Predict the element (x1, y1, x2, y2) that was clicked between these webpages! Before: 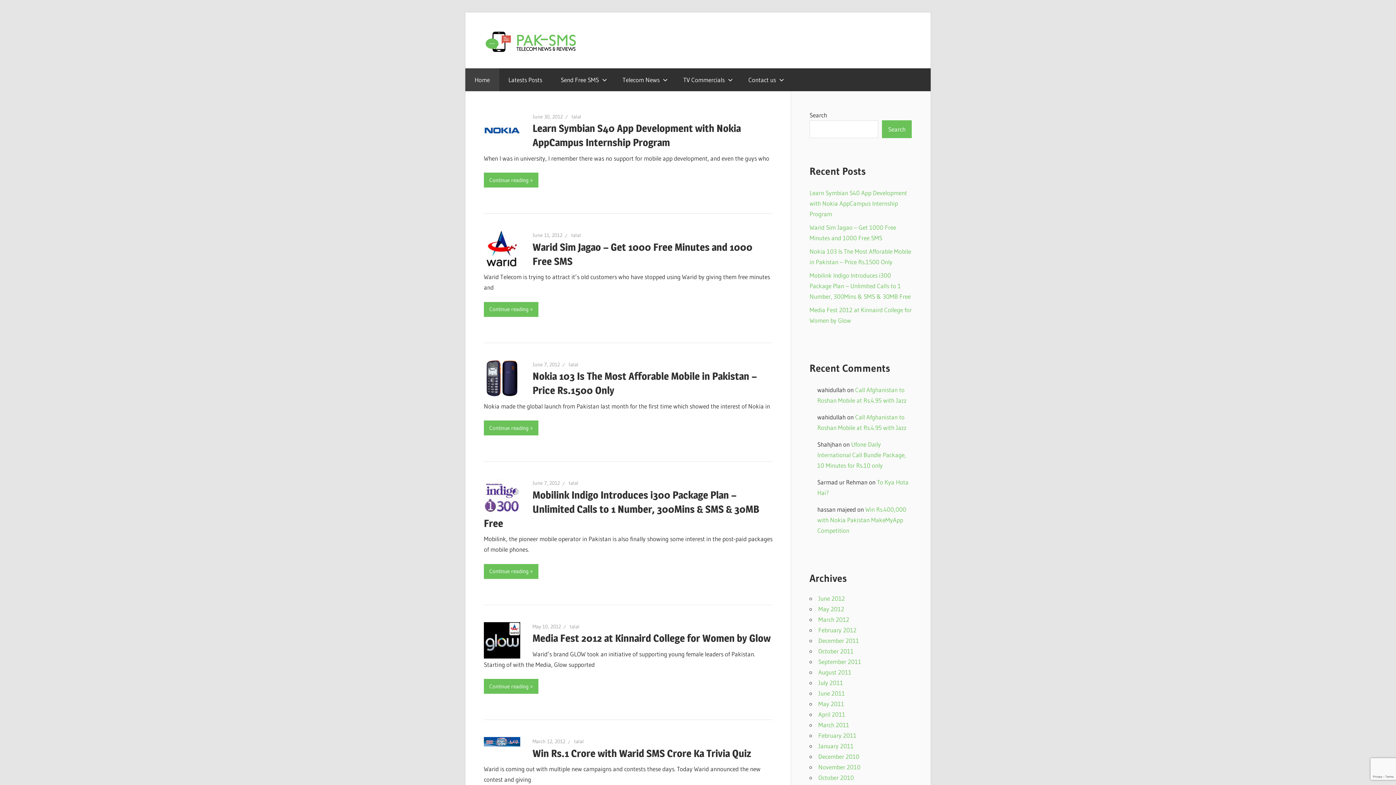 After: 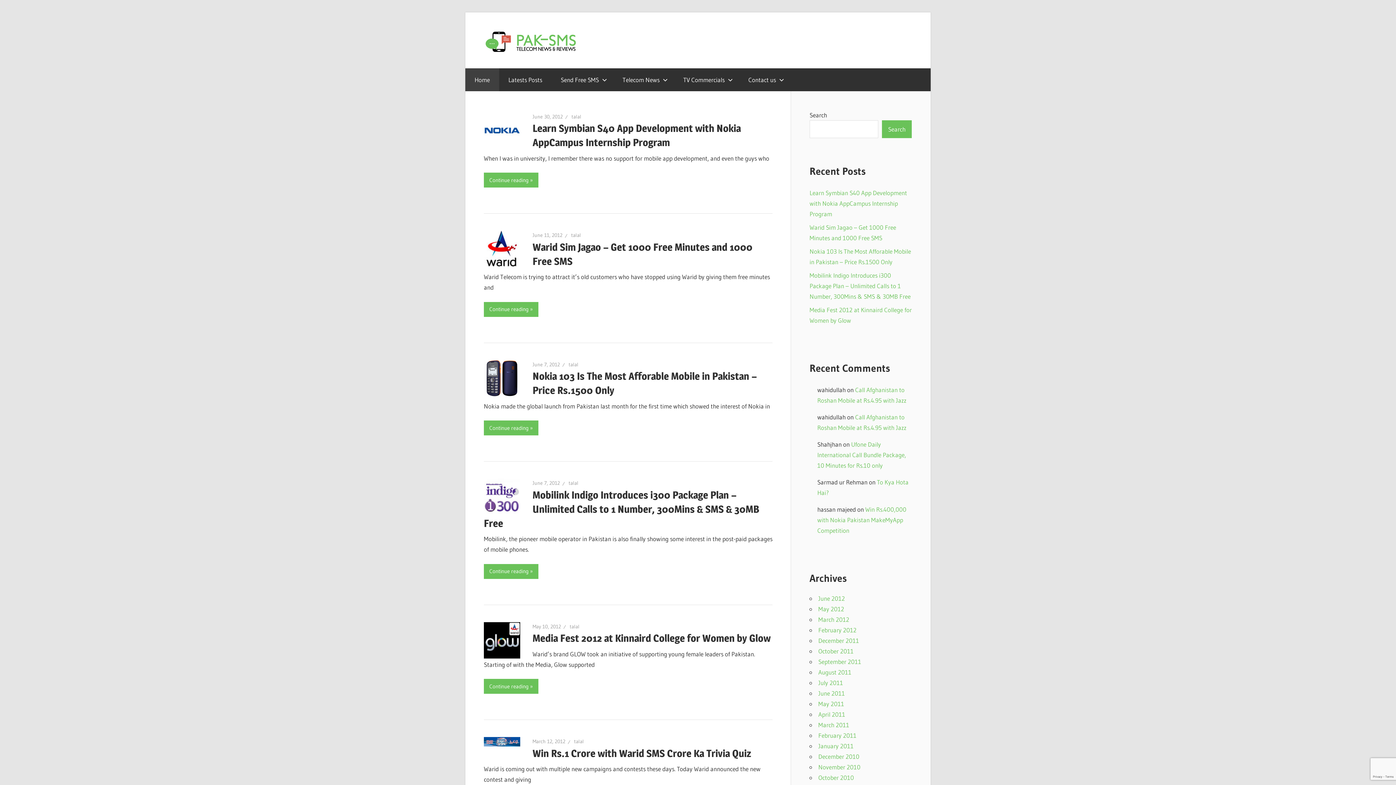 Action: label: Home bbox: (465, 68, 499, 91)